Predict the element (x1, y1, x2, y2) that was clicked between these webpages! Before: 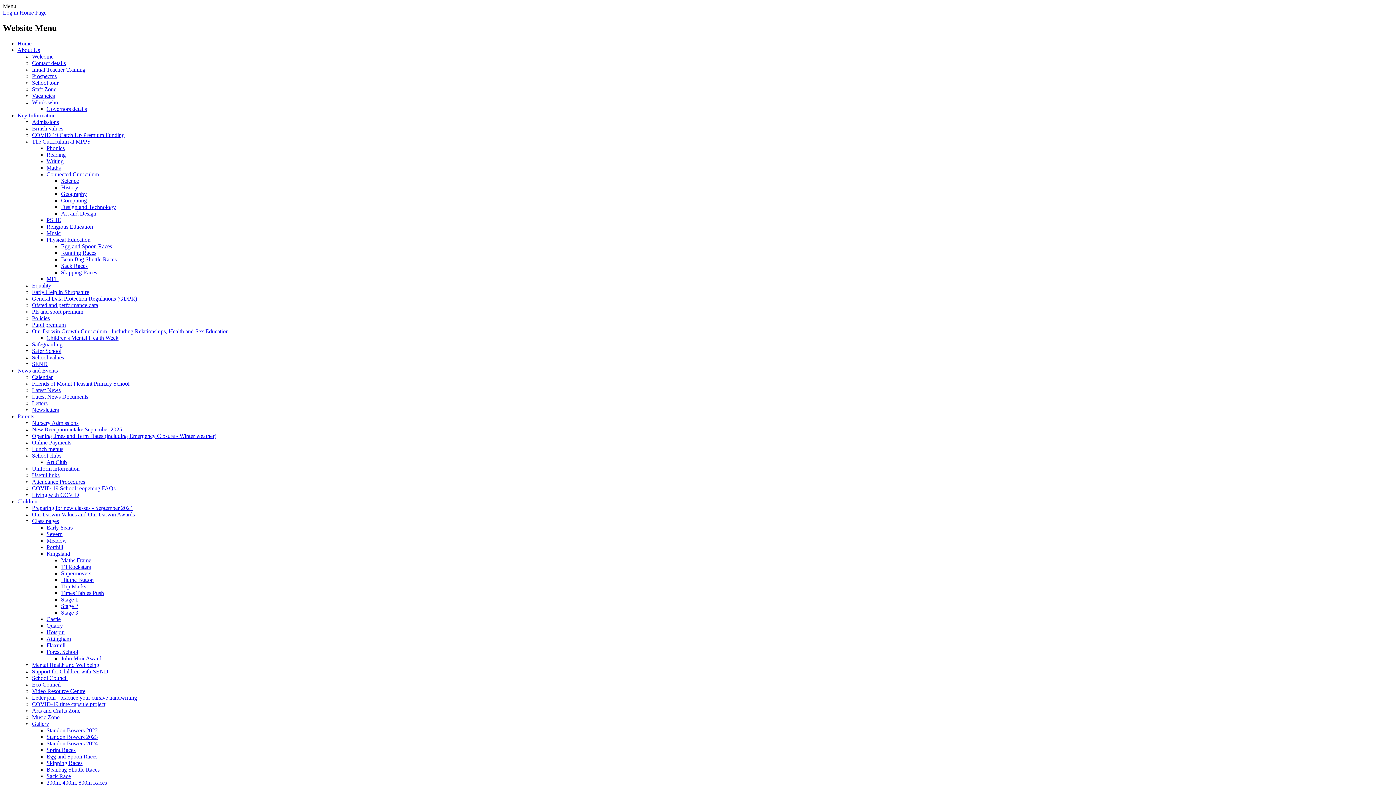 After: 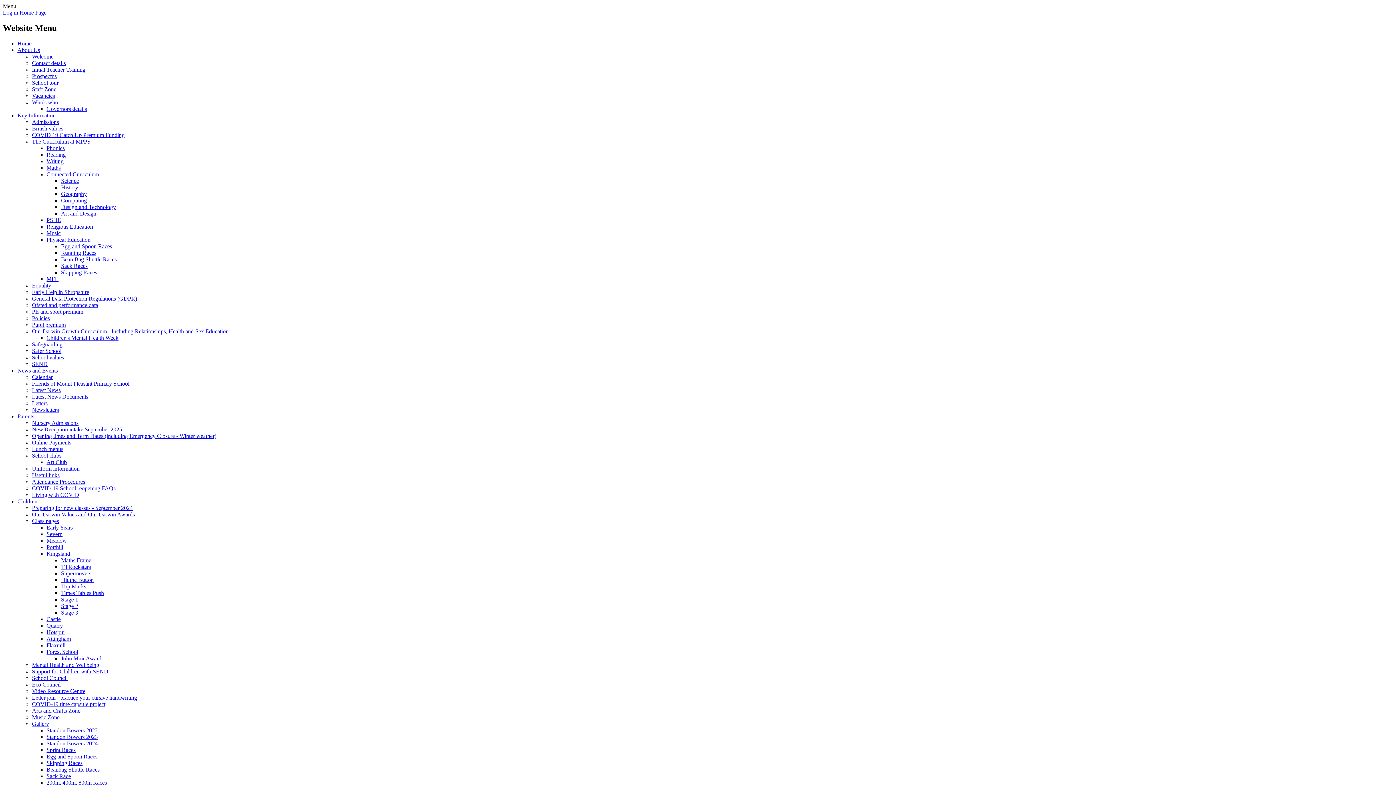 Action: label: Friends of Mount Pleasant Primary School bbox: (32, 380, 129, 386)